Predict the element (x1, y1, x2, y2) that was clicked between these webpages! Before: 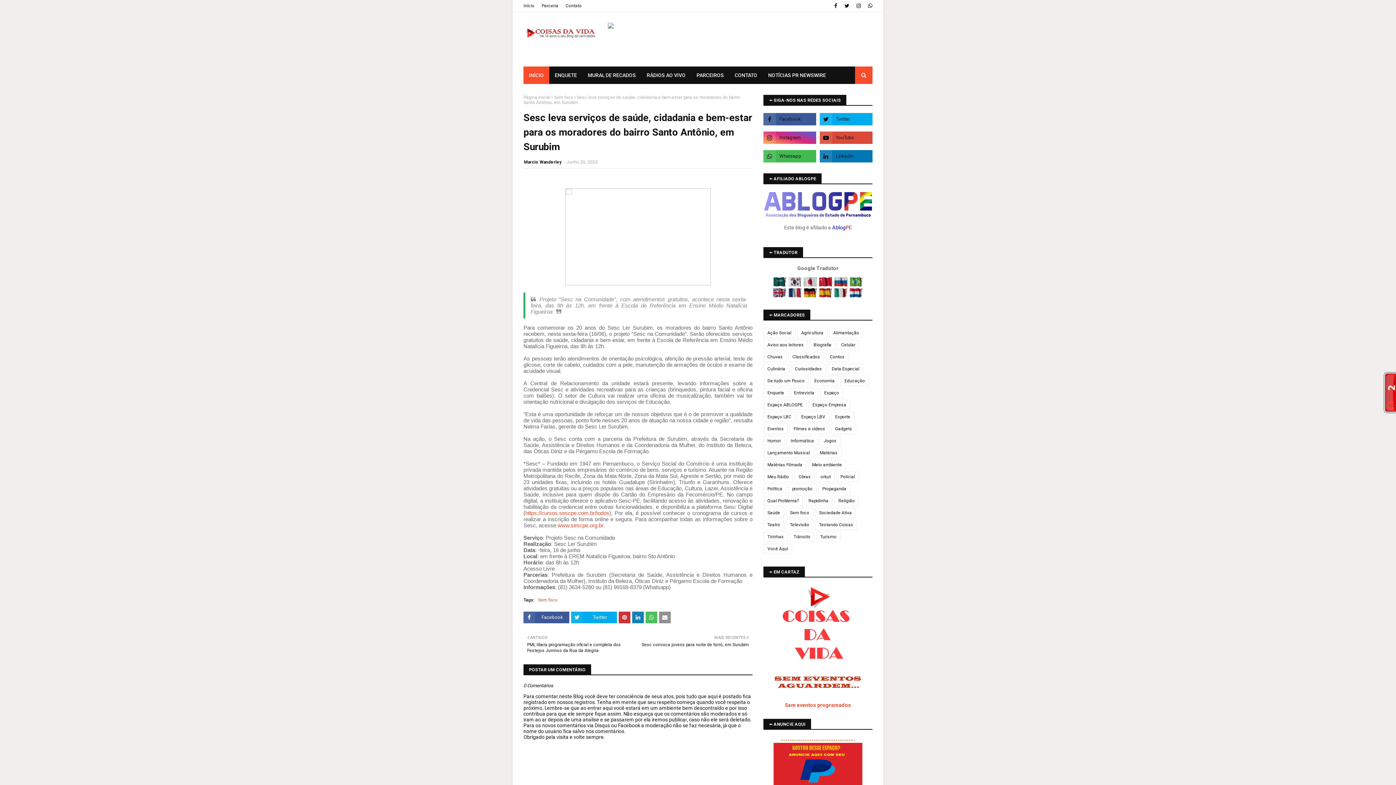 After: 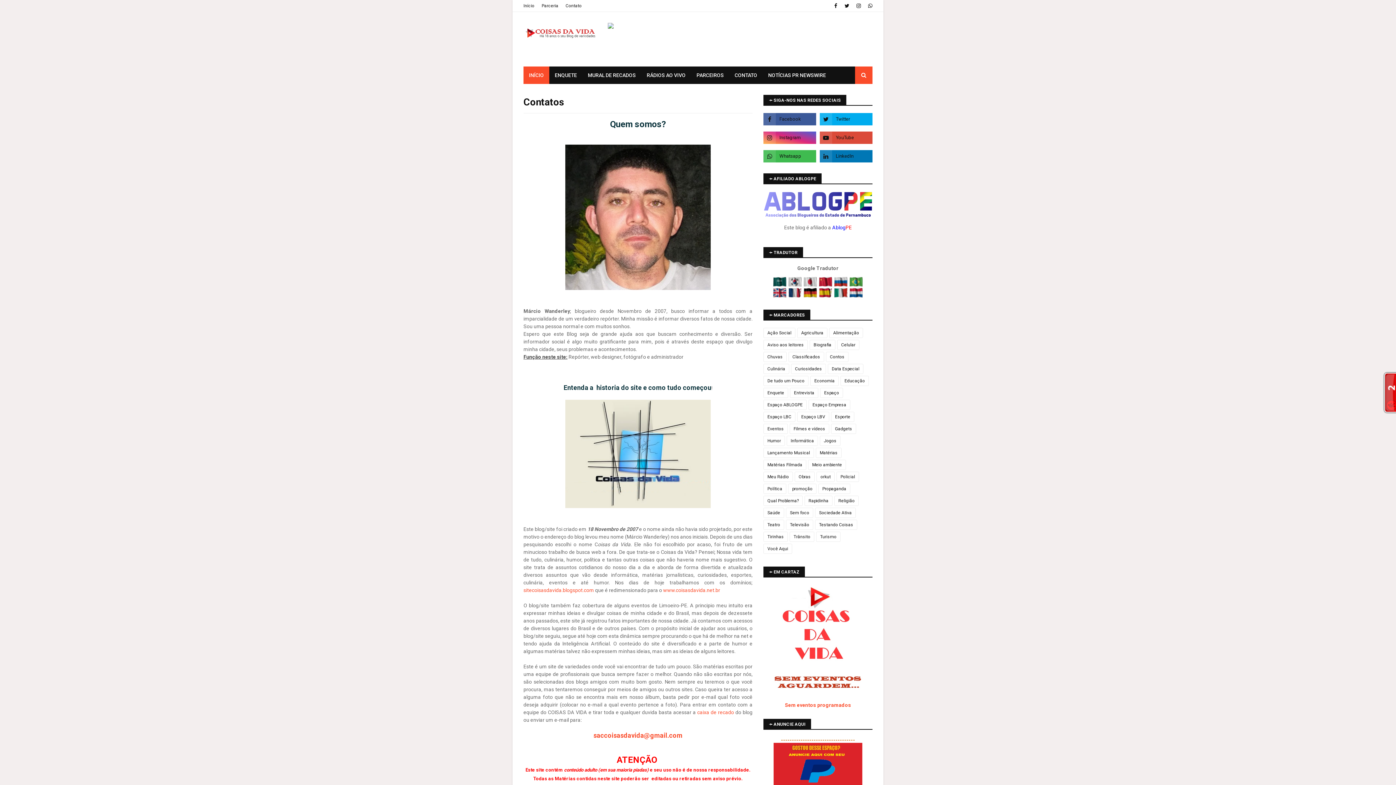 Action: bbox: (564, 0, 583, 11) label: Contato